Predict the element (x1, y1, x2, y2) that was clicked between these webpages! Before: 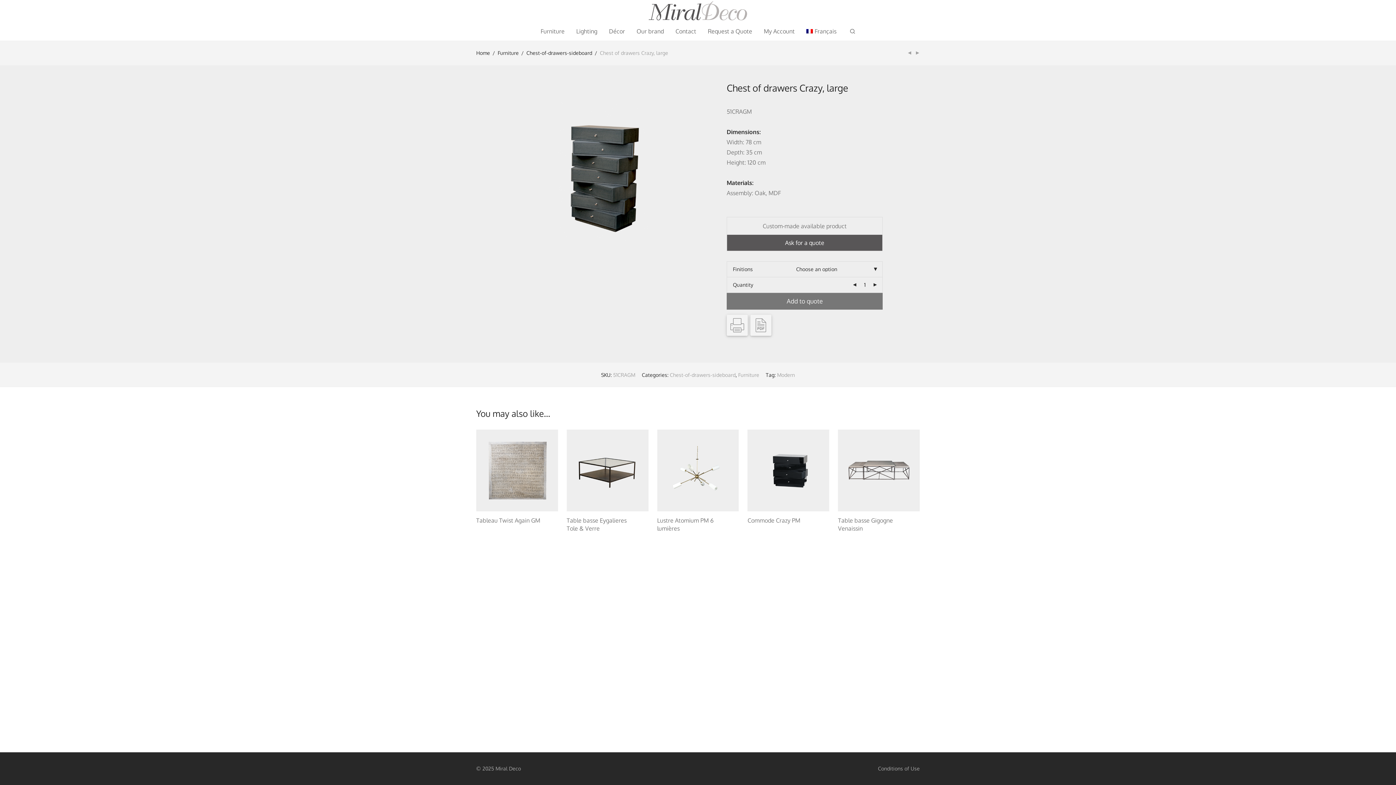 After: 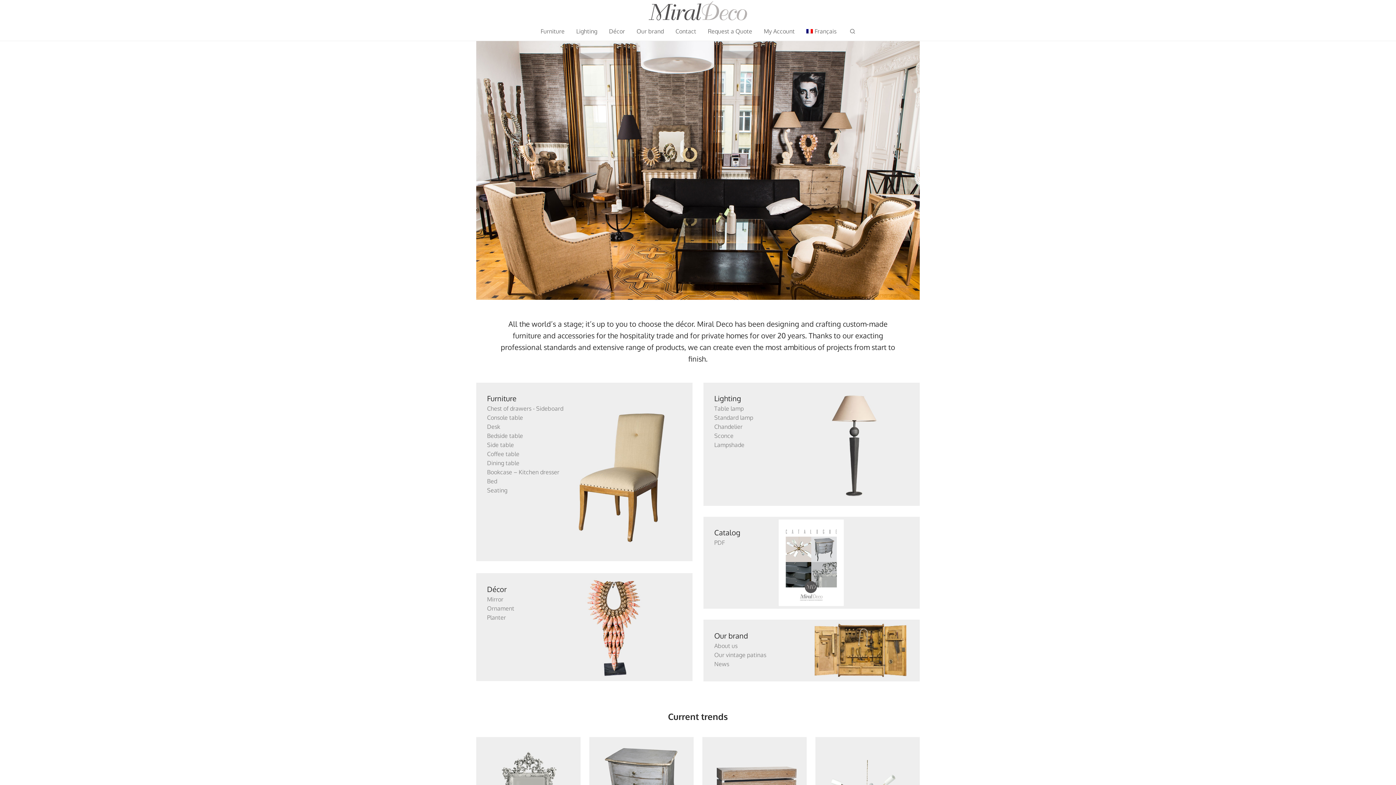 Action: bbox: (476, 48, 490, 58) label: Home